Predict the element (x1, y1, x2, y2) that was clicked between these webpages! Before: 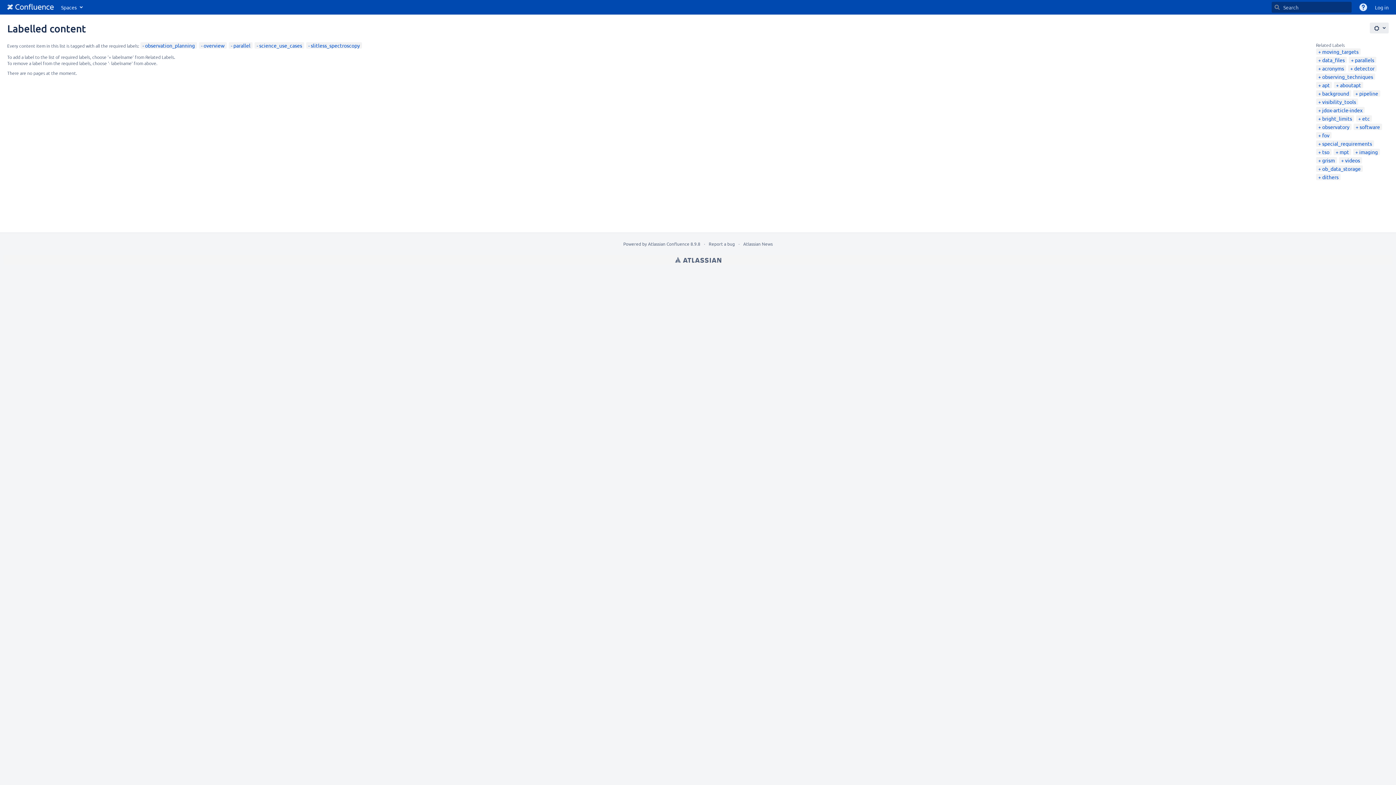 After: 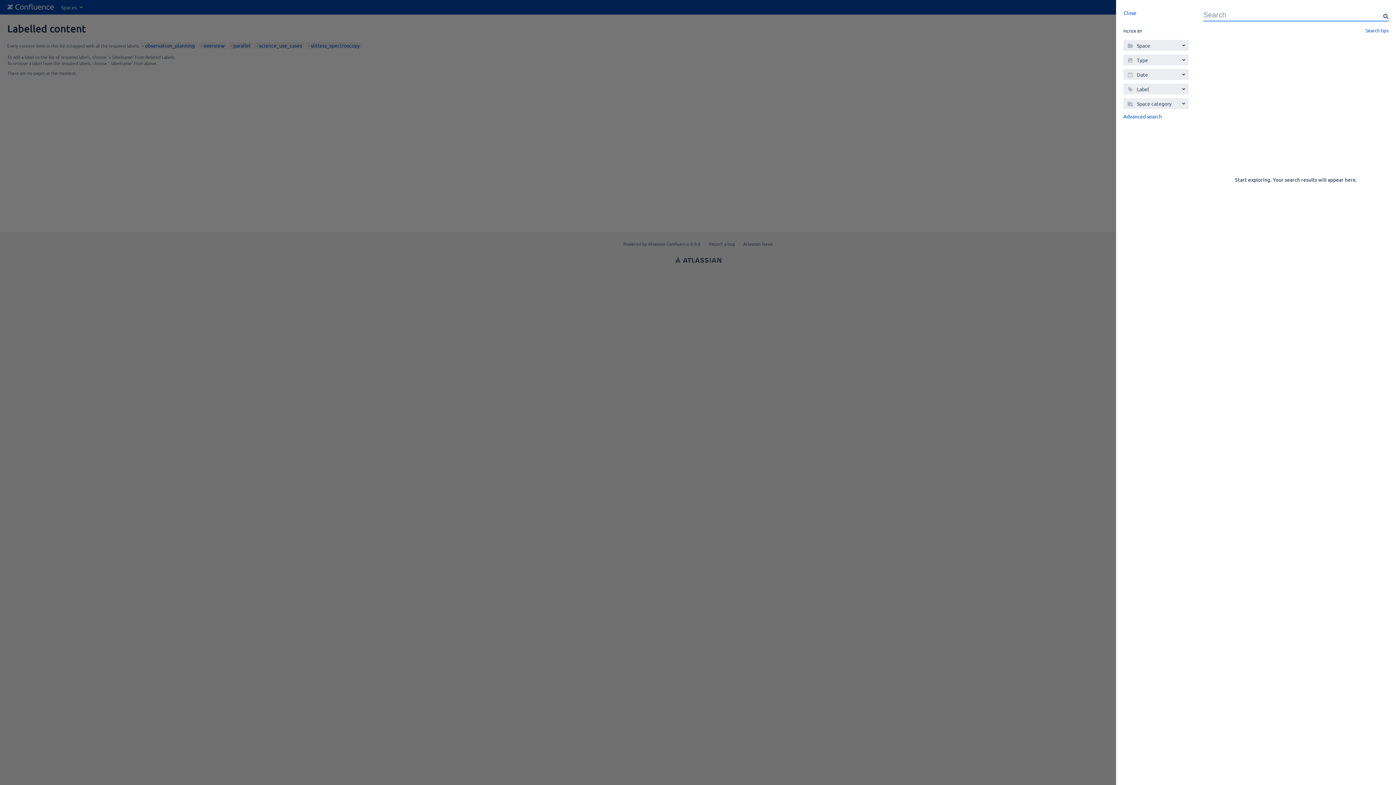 Action: bbox: (1274, 4, 1280, 10) label: Search